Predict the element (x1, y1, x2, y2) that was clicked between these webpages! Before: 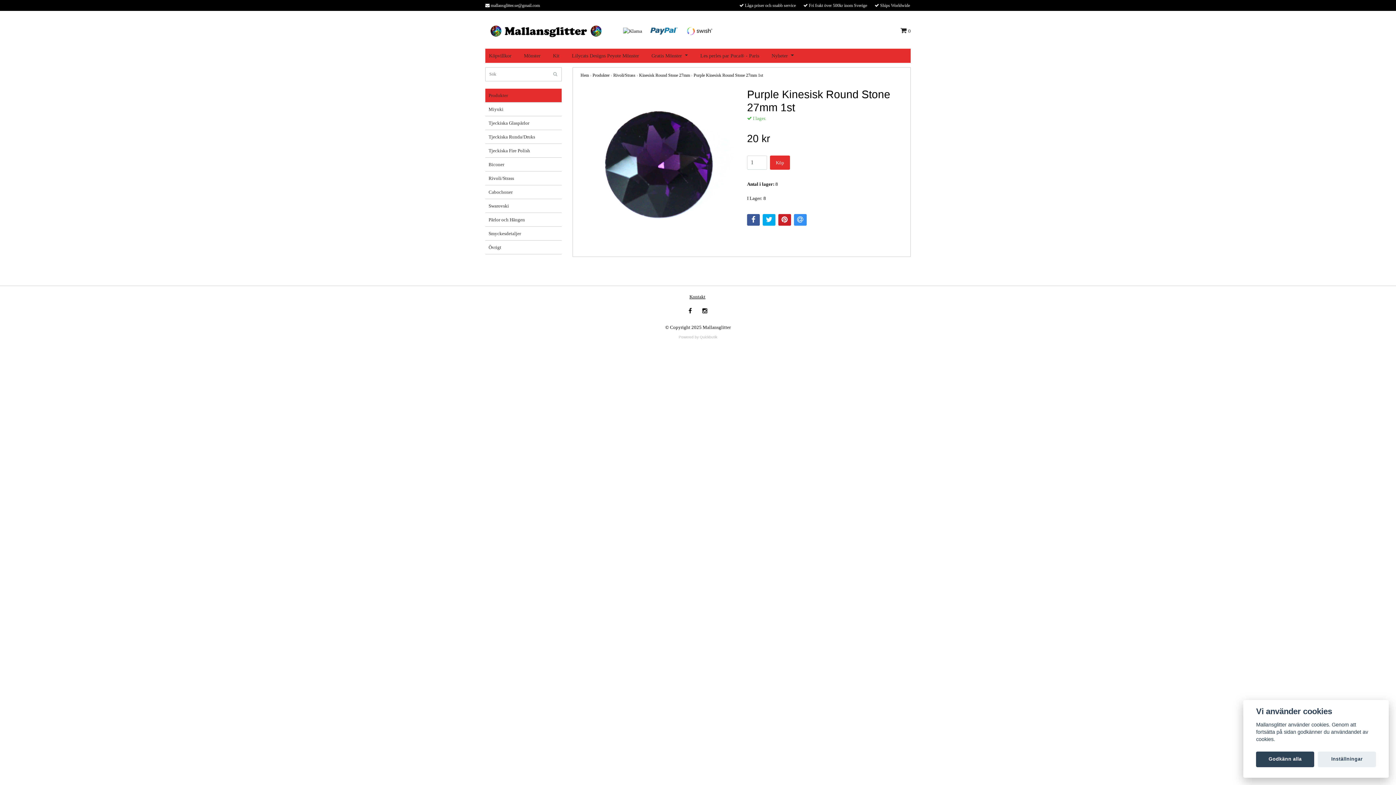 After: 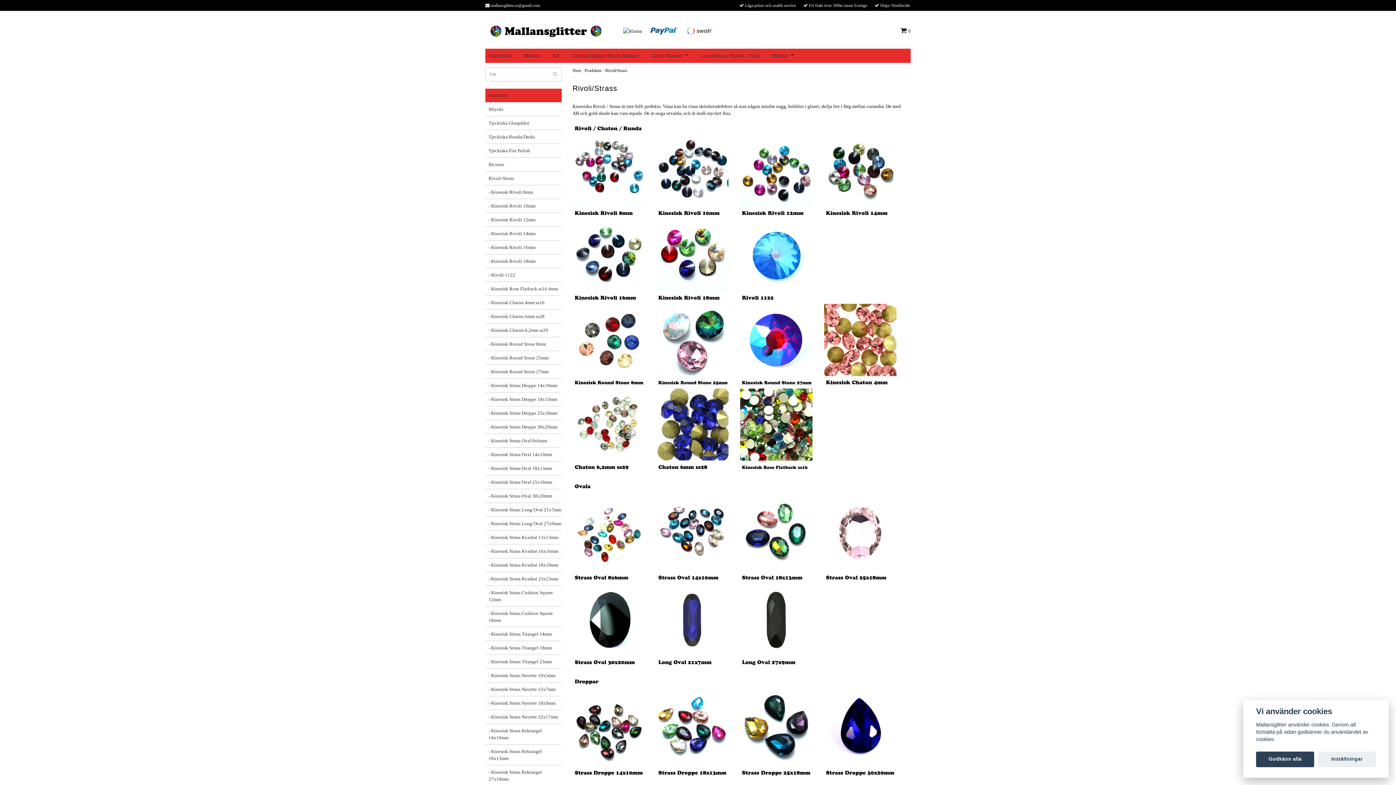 Action: bbox: (613, 71, 635, 78) label: Rivoli/Strass